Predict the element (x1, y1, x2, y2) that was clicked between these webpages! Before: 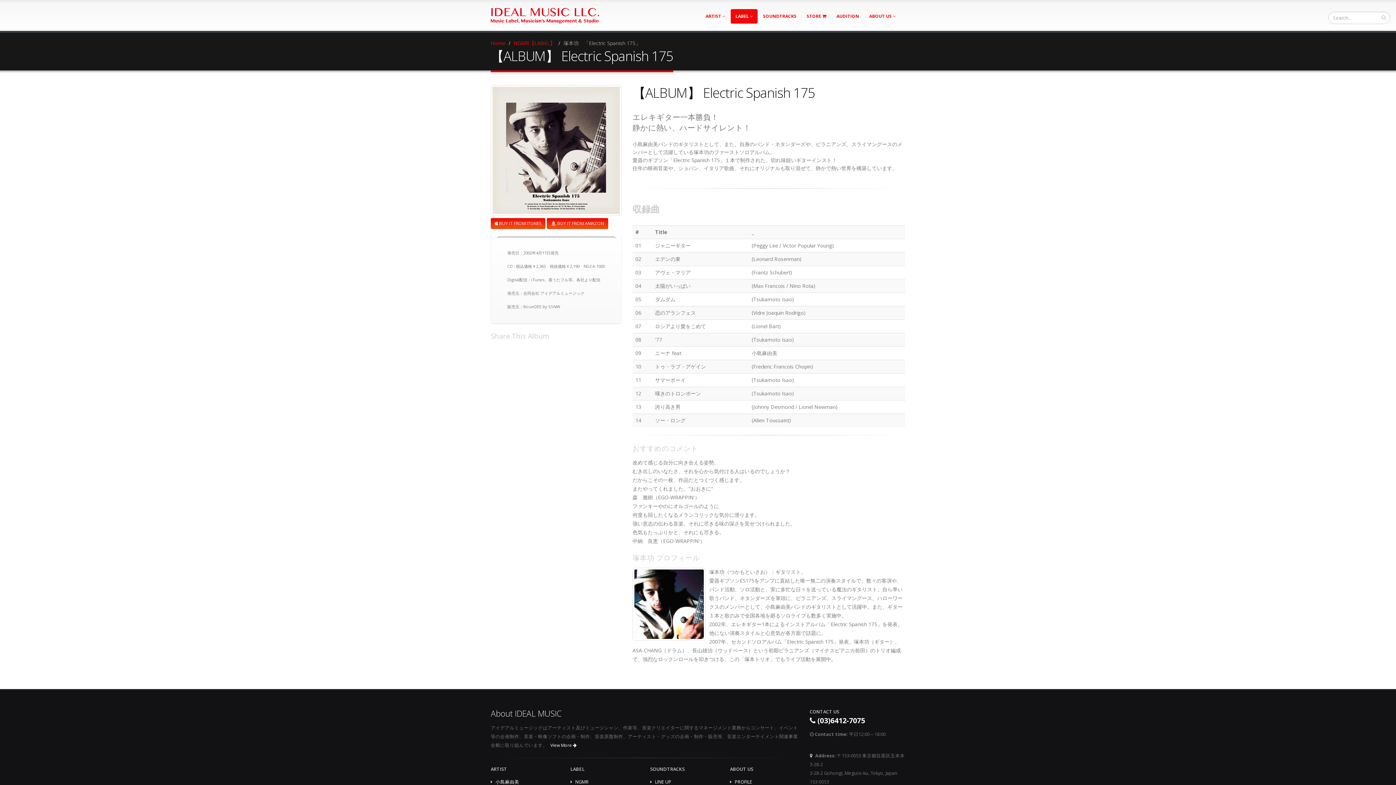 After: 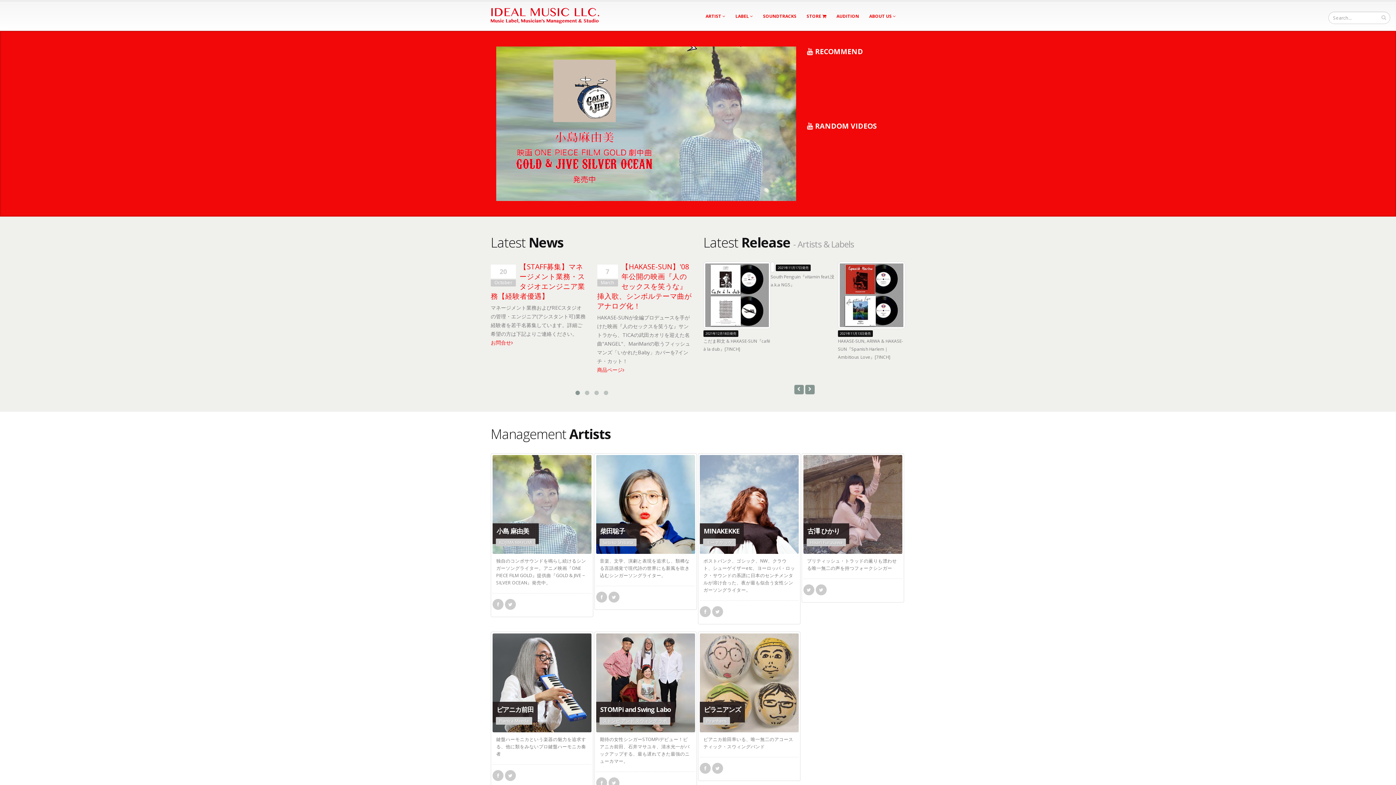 Action: label: AUDITION bbox: (832, 9, 864, 23)